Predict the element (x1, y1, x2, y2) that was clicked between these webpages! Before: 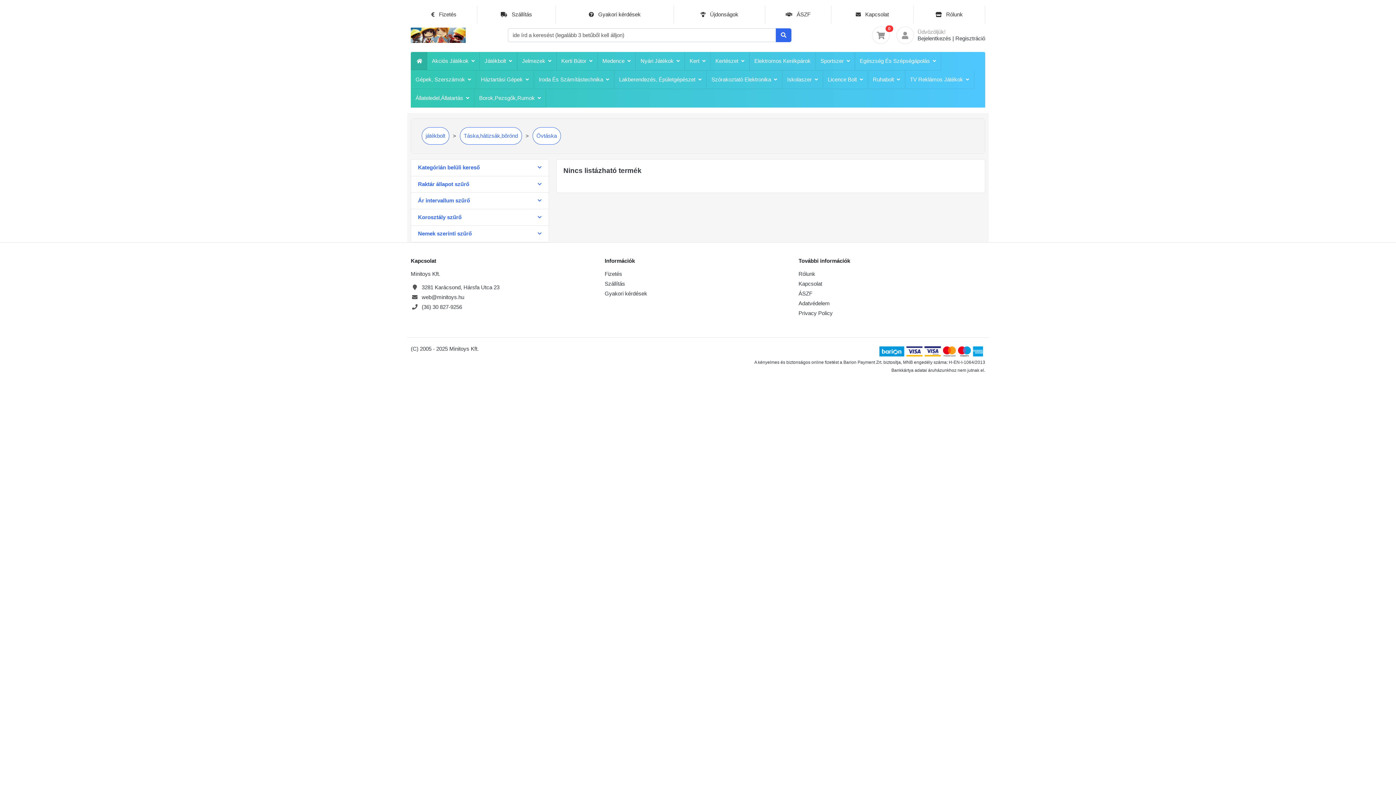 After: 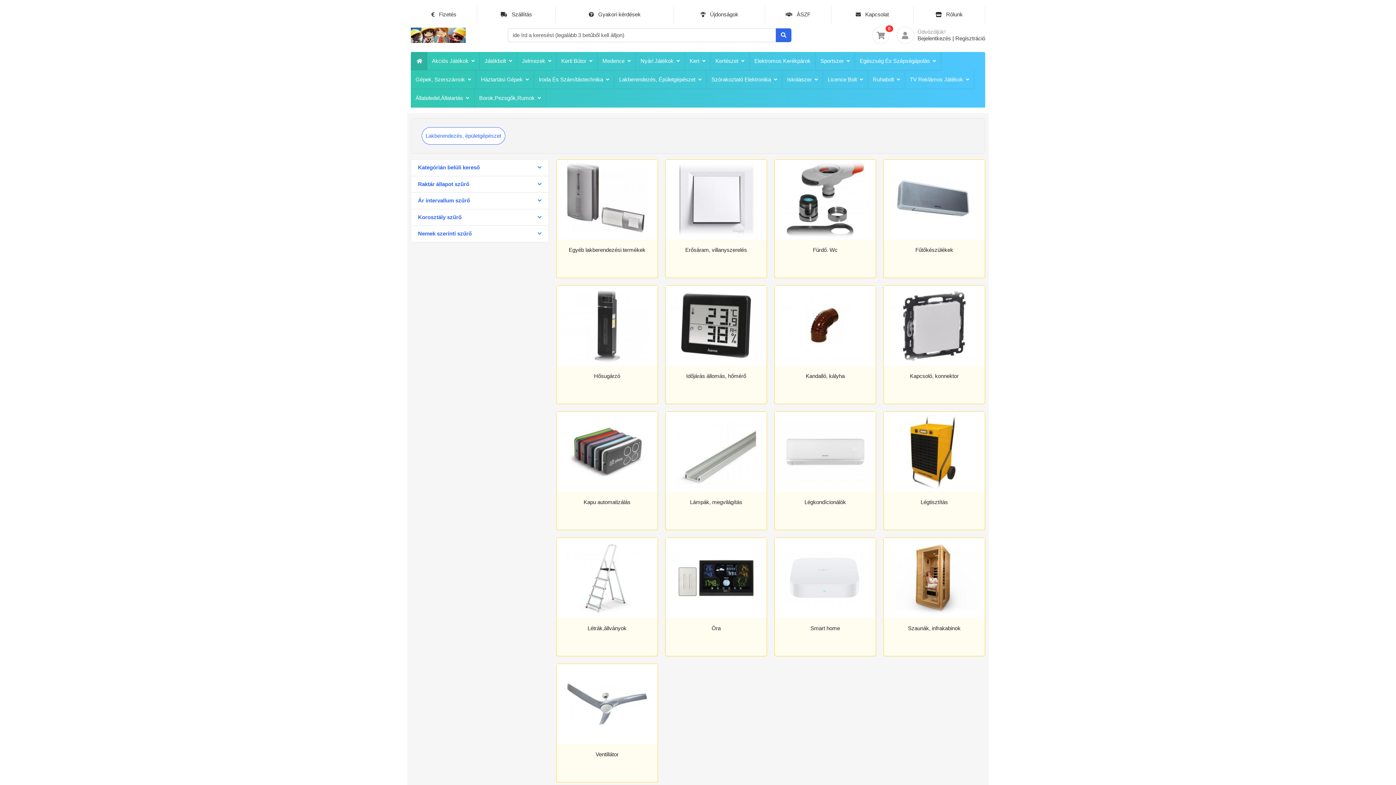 Action: label: Lakberendezés, Épületgépészet bbox: (614, 70, 706, 88)